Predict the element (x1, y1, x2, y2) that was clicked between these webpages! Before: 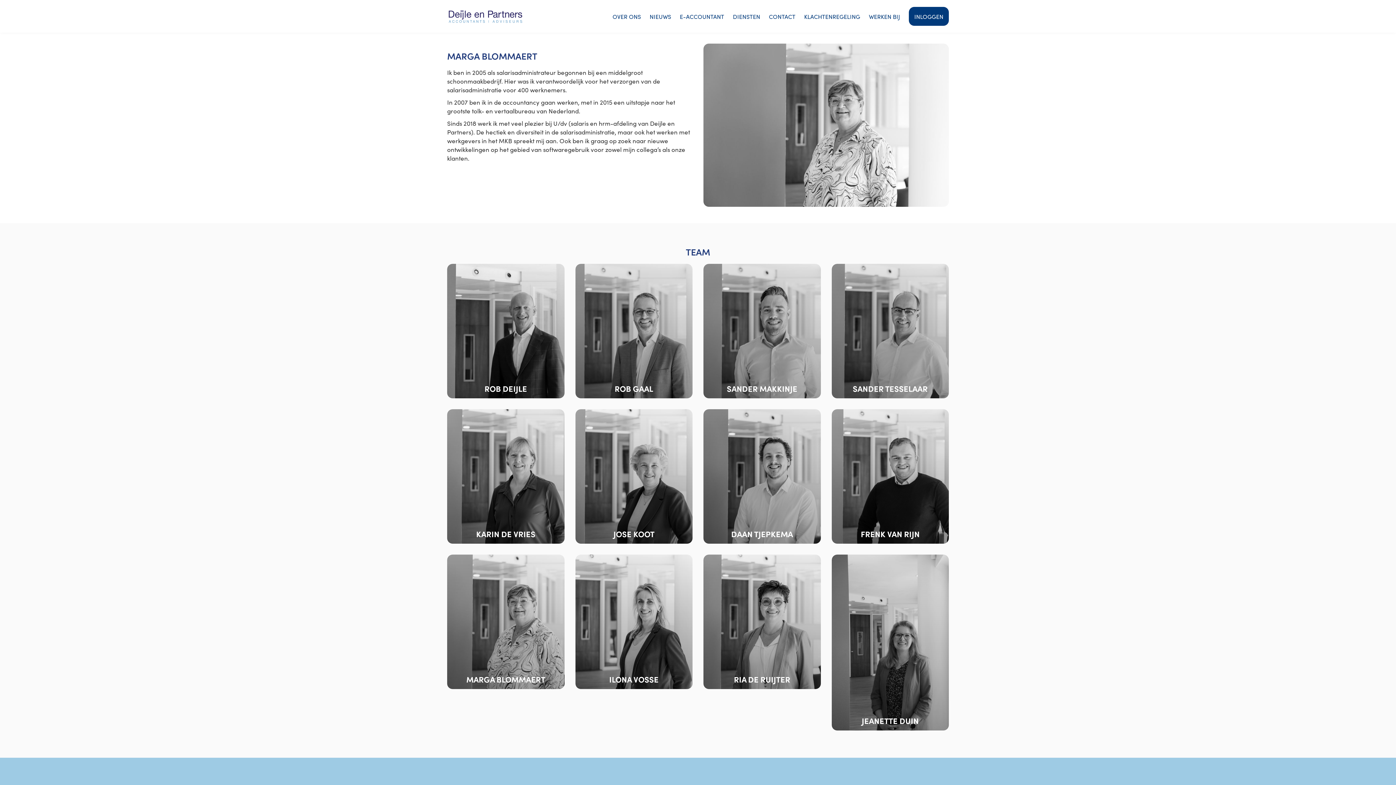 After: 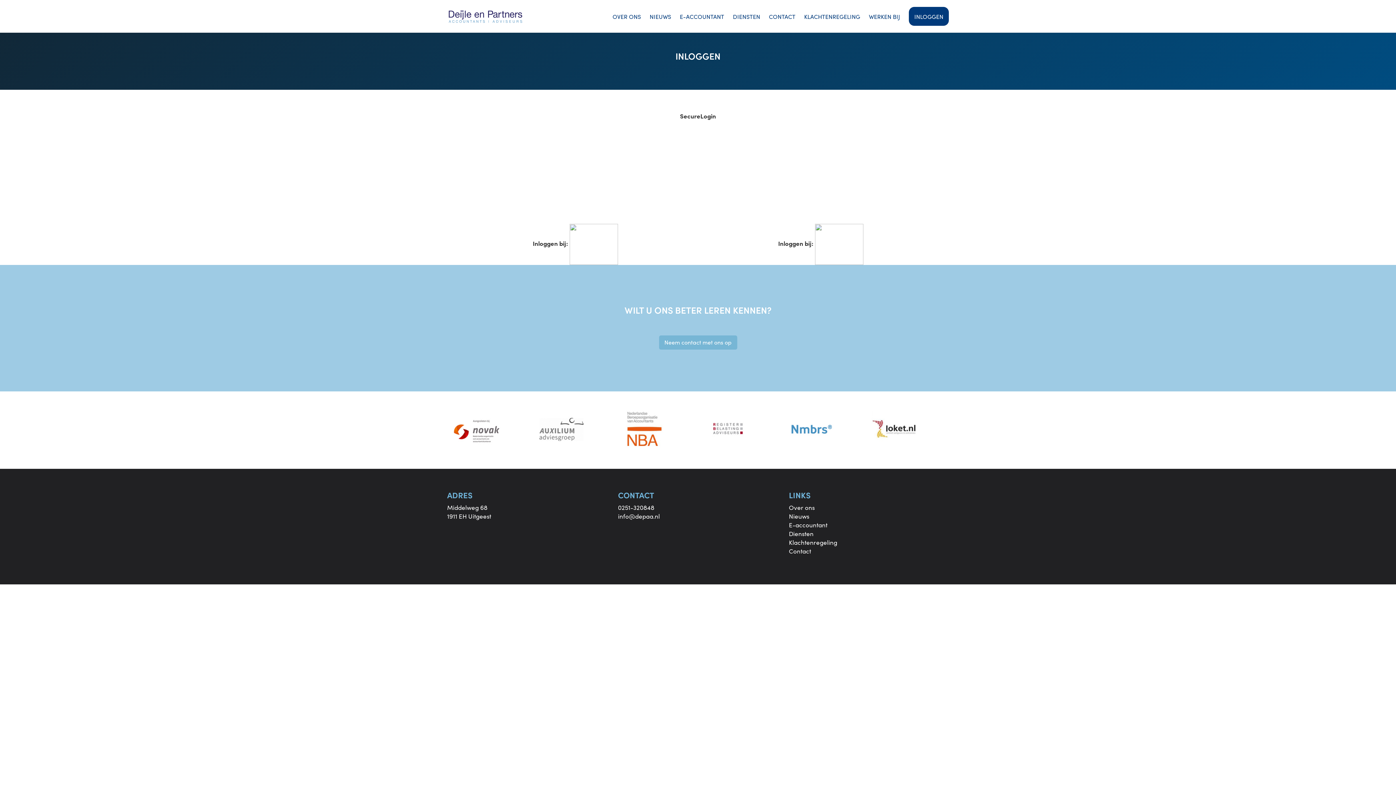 Action: bbox: (909, 6, 949, 25) label: INLOGGEN